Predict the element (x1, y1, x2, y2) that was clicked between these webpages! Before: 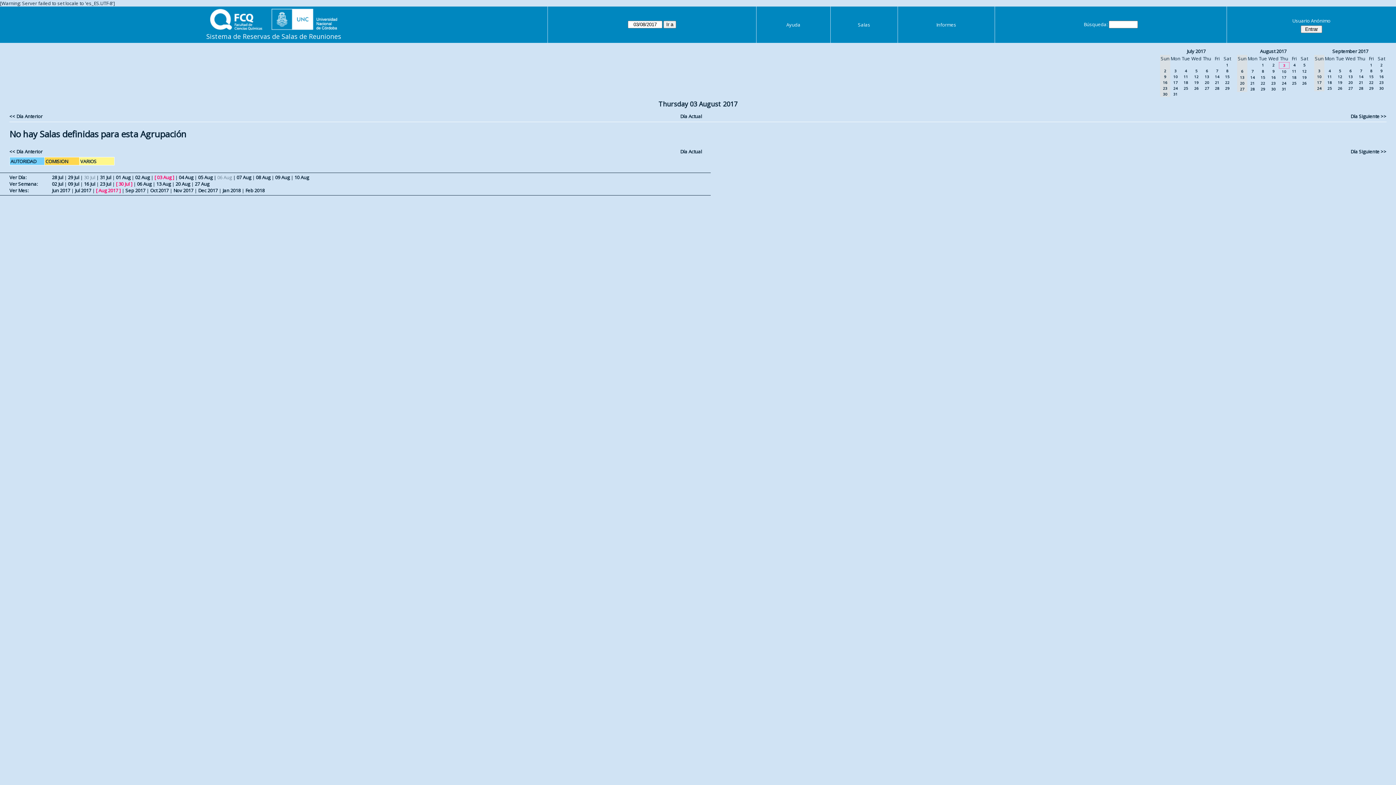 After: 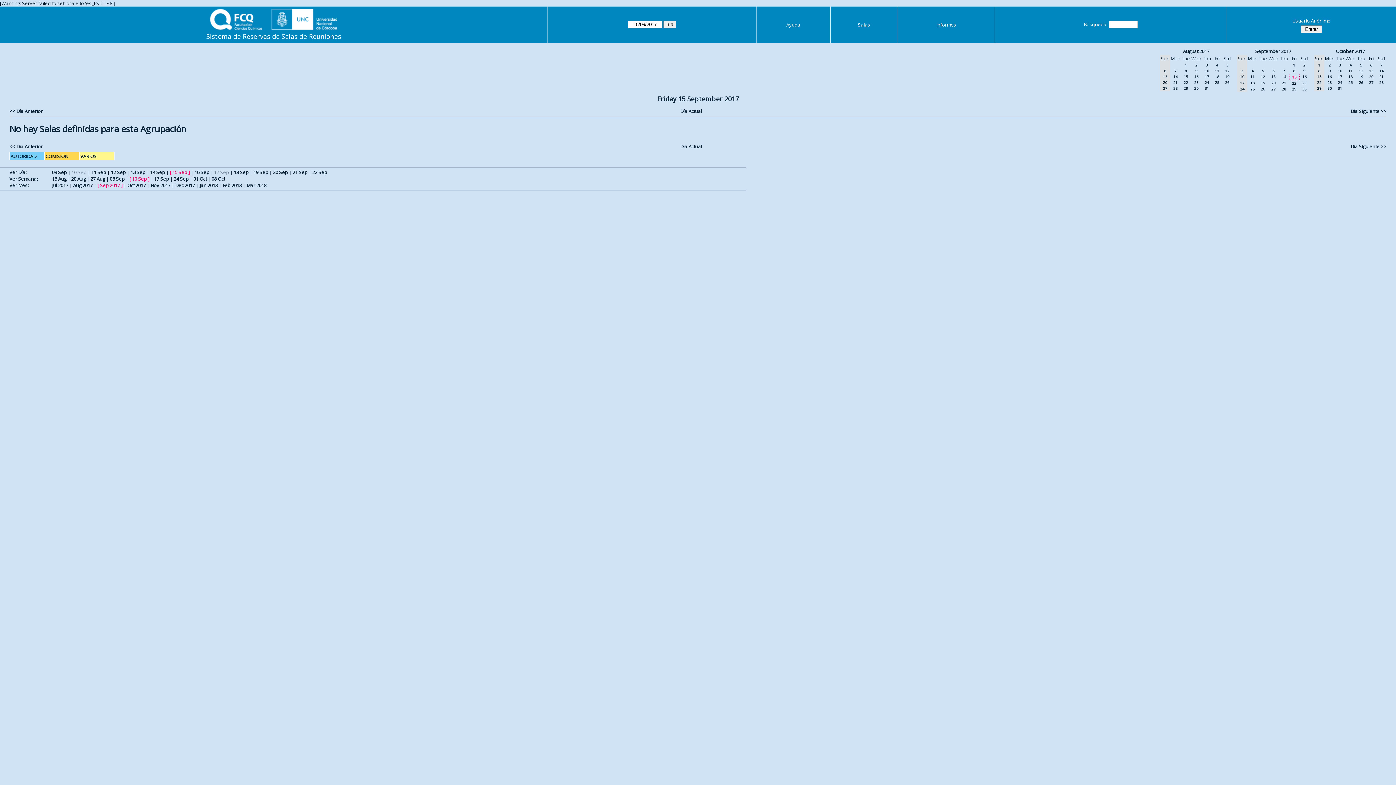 Action: bbox: (1369, 74, 1373, 79) label: 15